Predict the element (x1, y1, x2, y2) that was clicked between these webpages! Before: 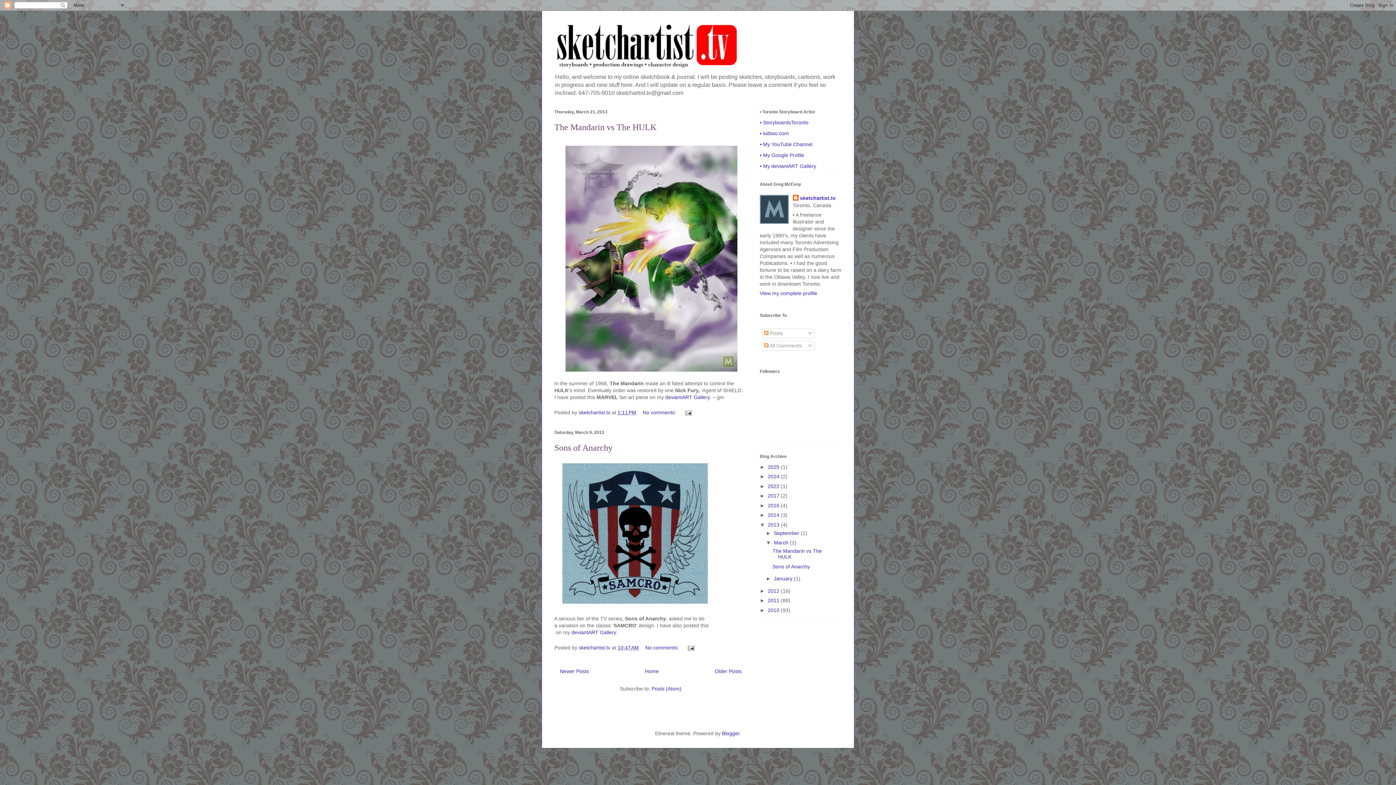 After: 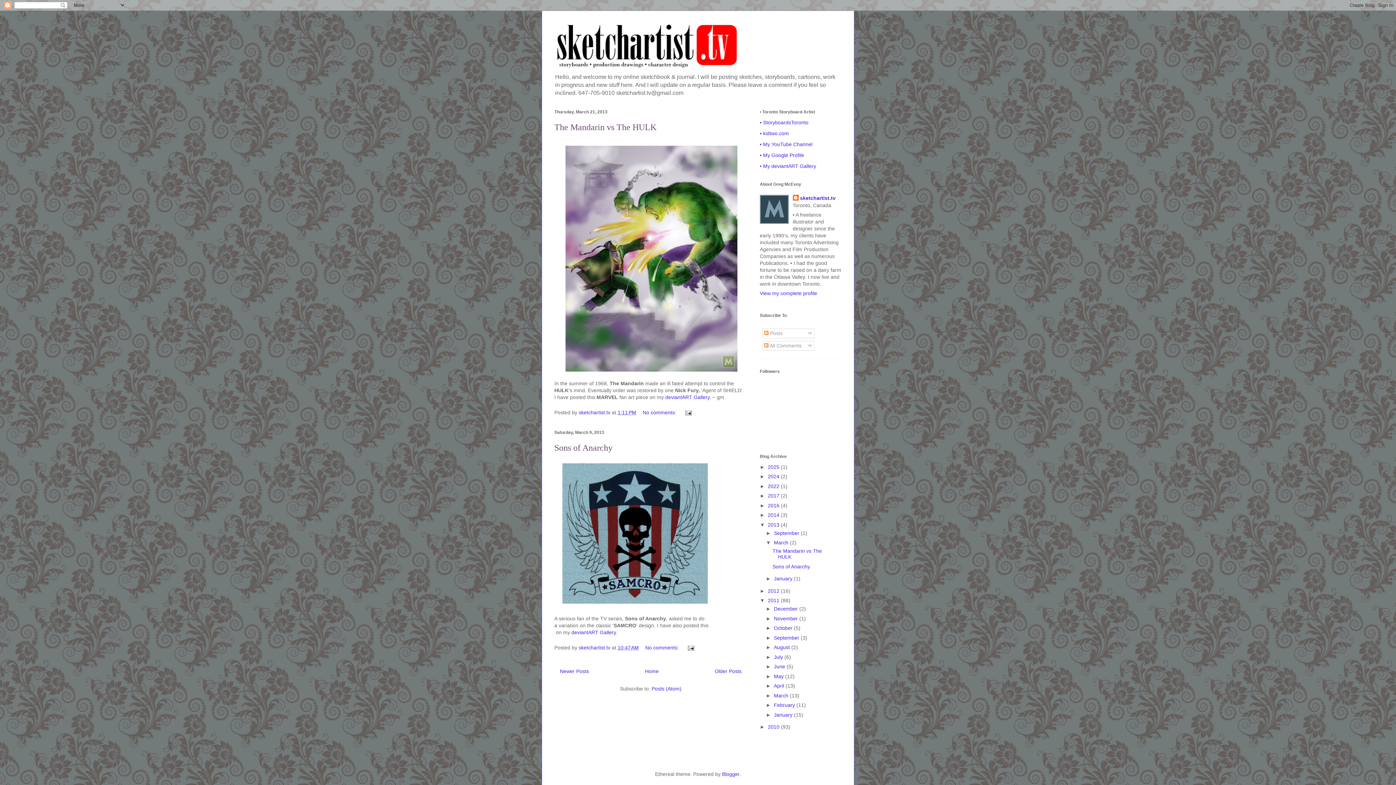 Action: bbox: (760, 597, 768, 603) label: ►  